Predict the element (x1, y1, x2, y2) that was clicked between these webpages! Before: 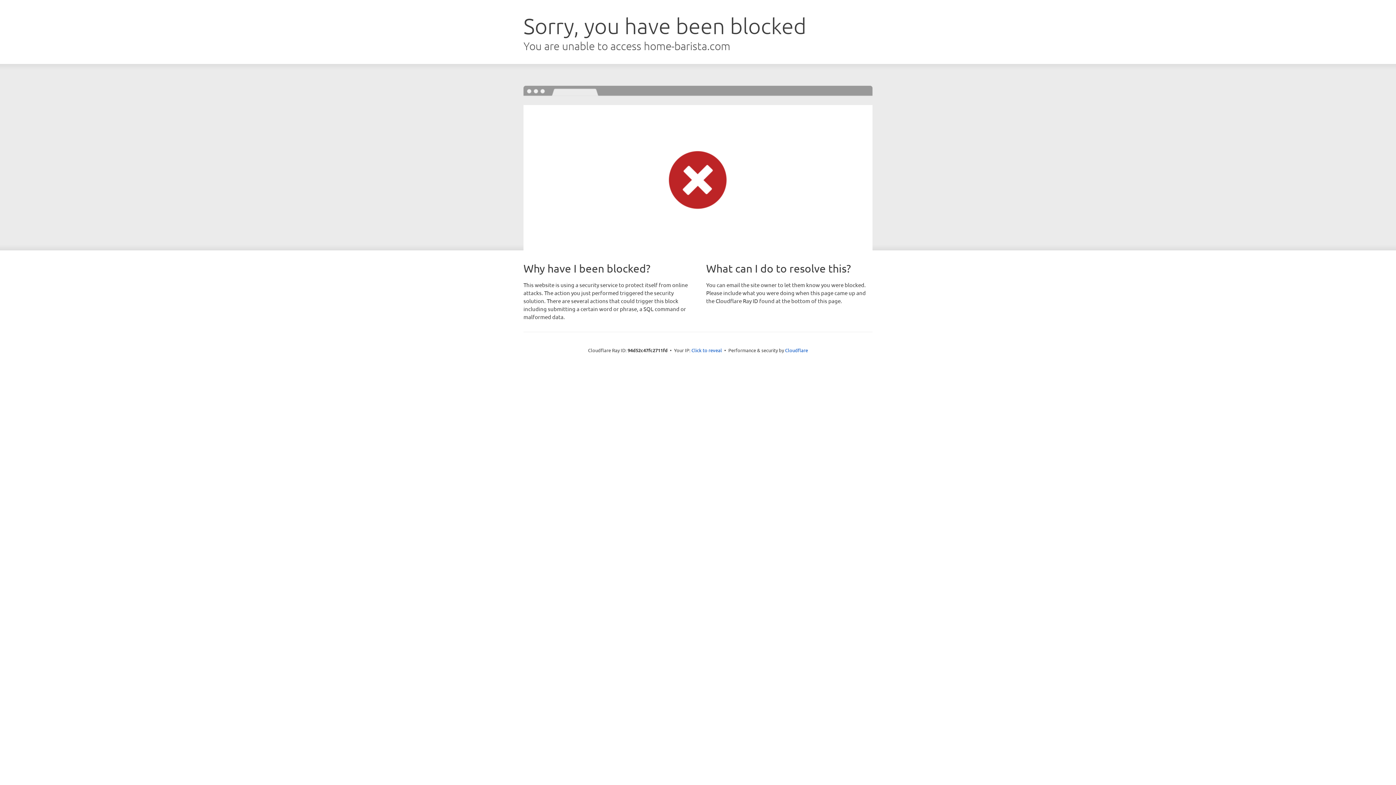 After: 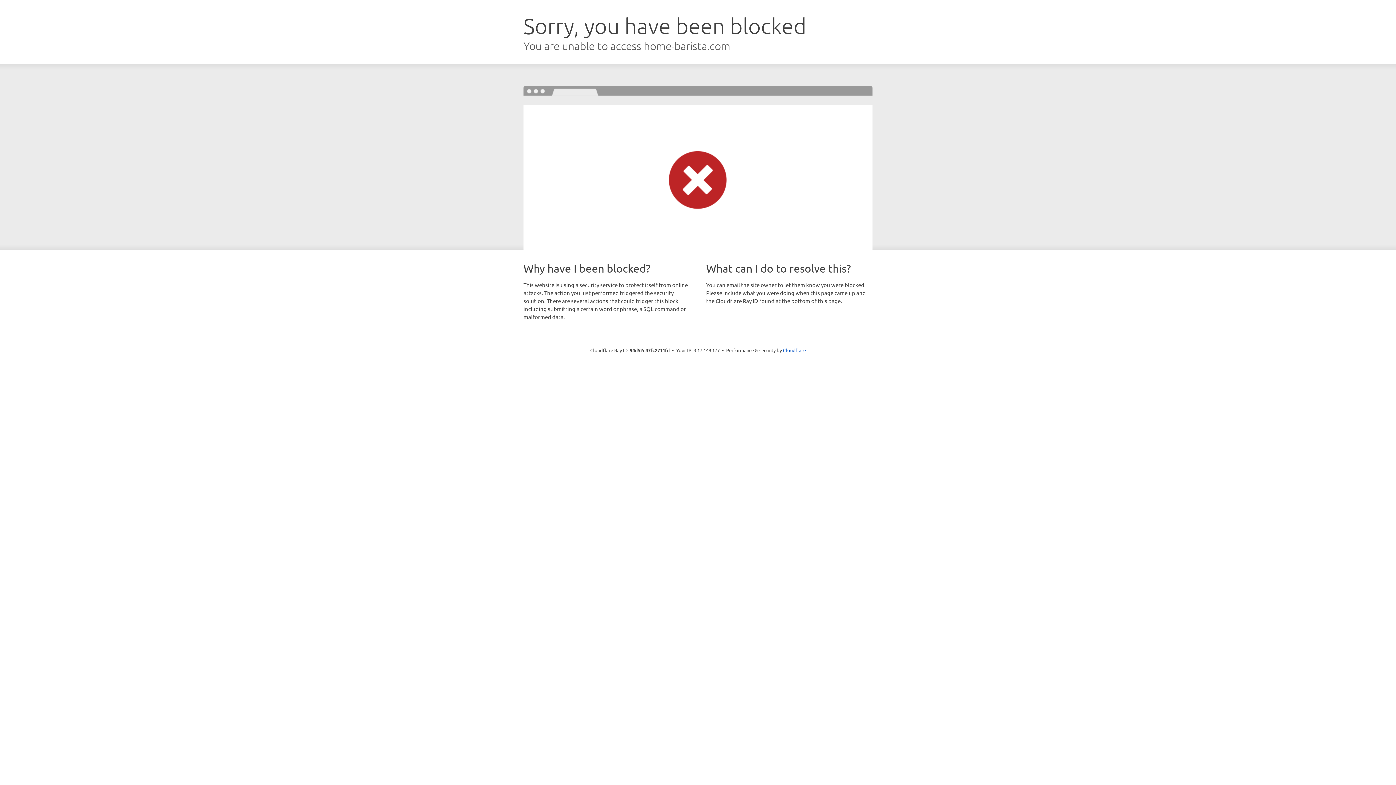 Action: label: Click to reveal bbox: (691, 346, 722, 353)